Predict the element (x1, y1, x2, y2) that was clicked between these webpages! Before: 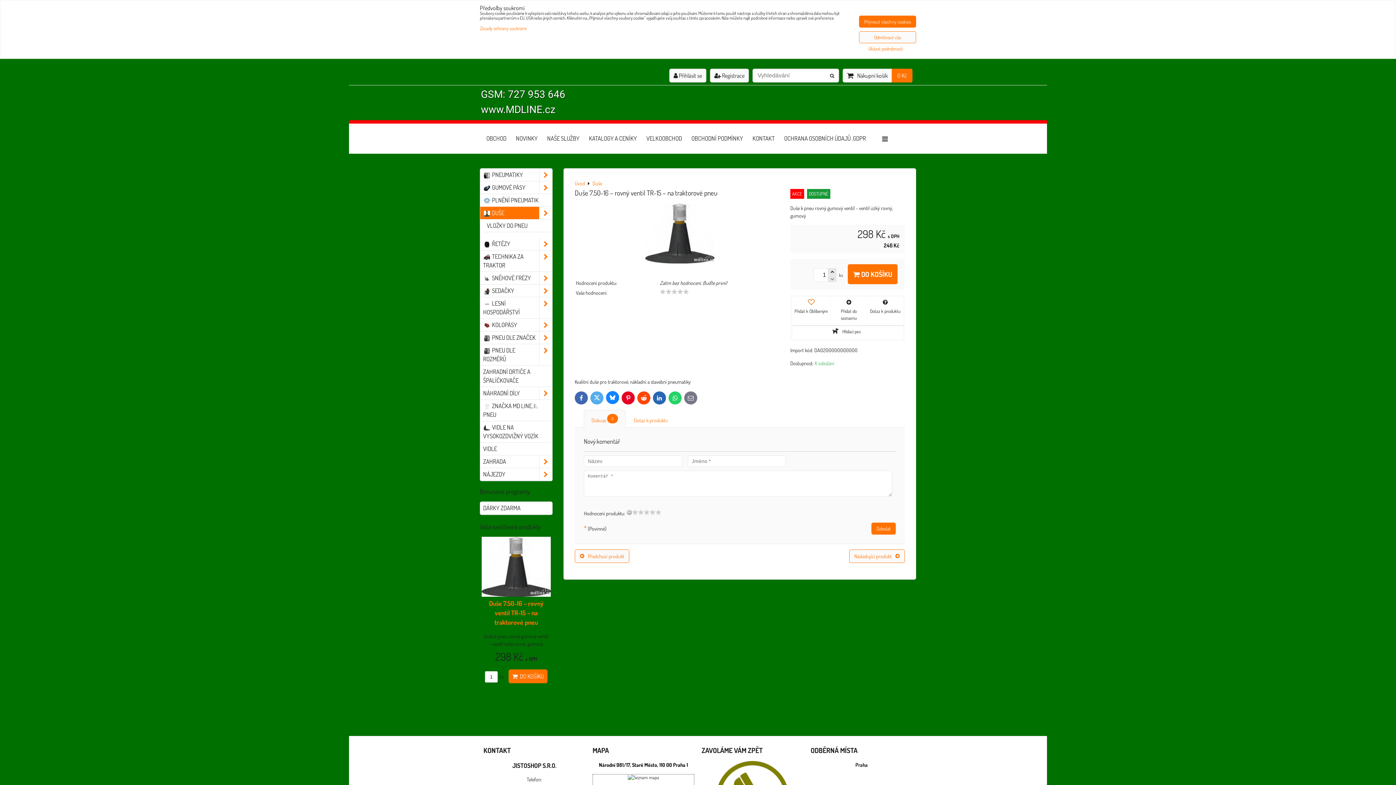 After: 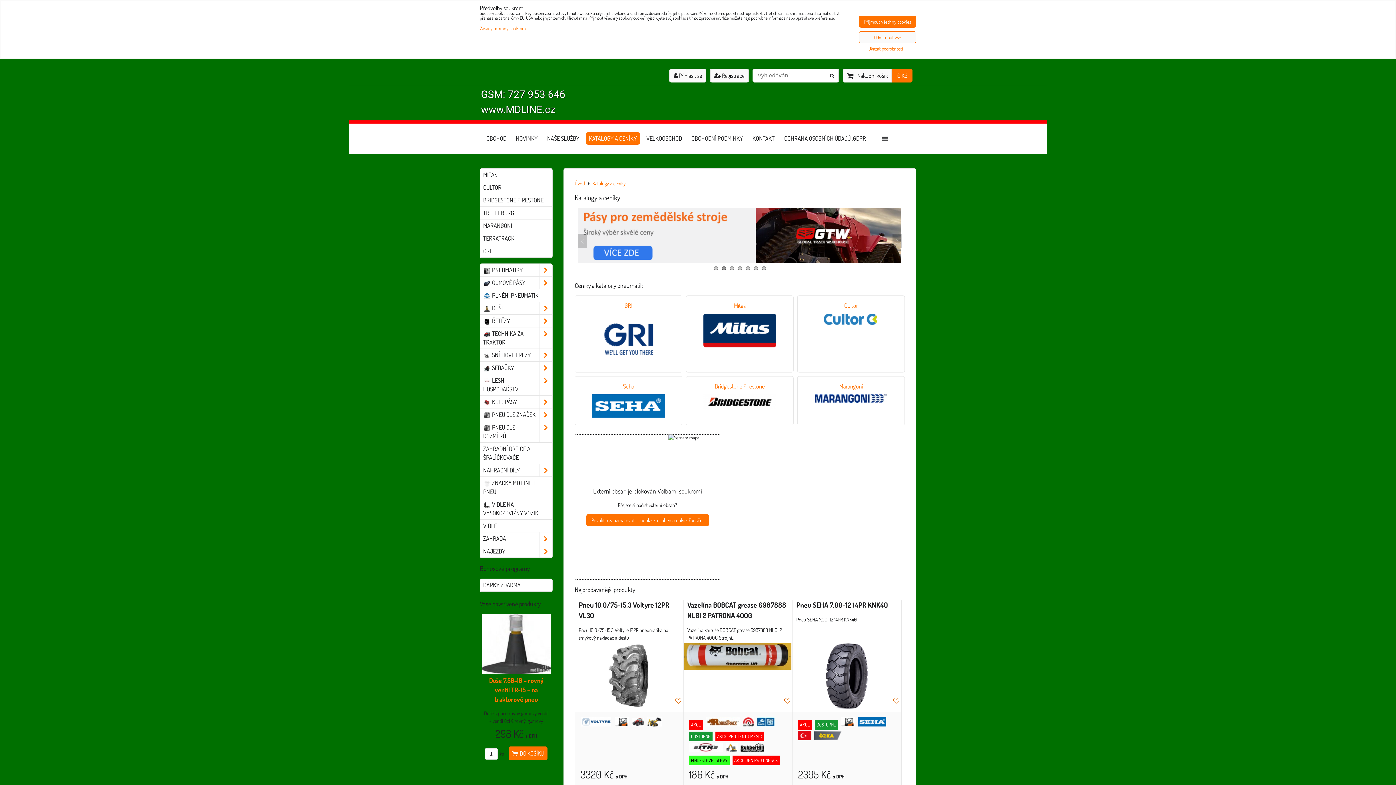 Action: label: KATALOGY A CENÍKY bbox: (586, 132, 640, 144)